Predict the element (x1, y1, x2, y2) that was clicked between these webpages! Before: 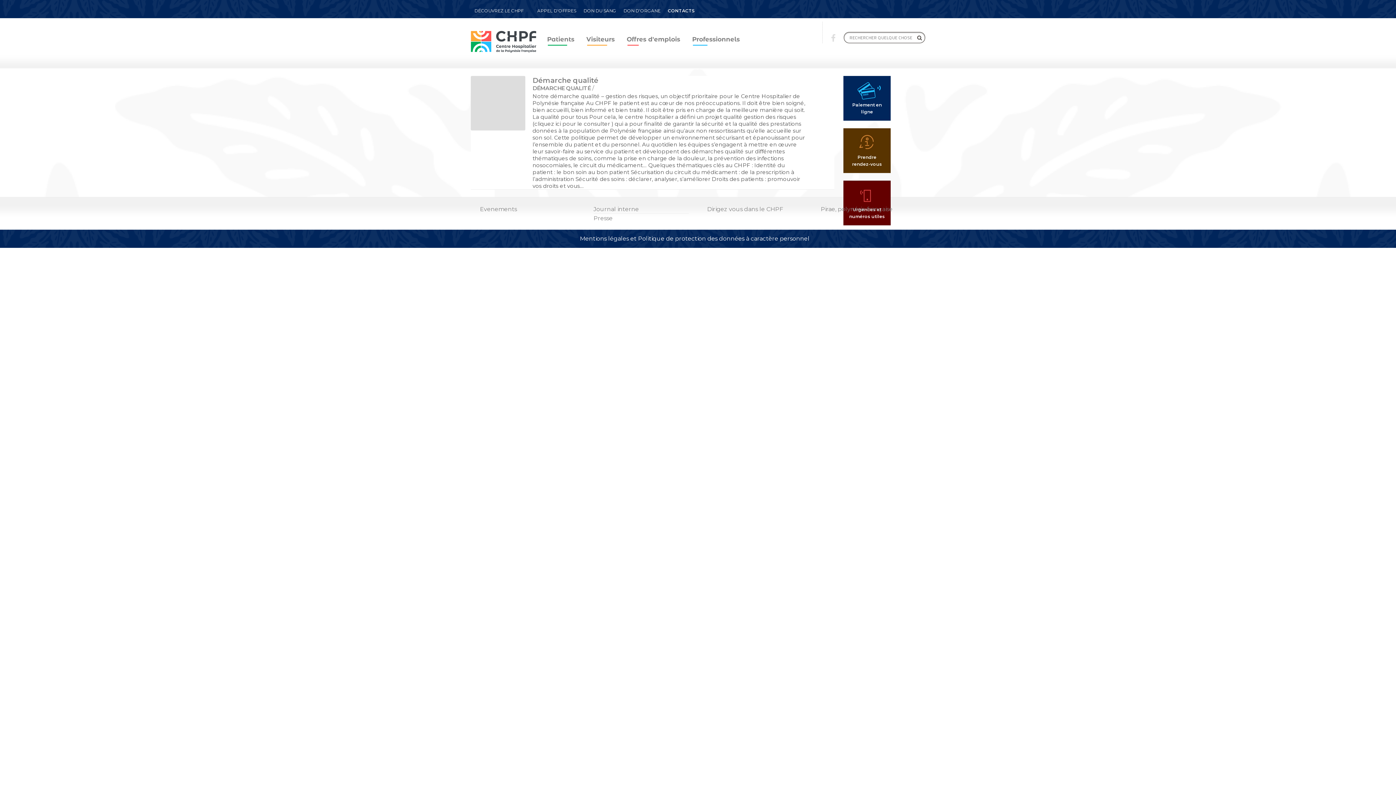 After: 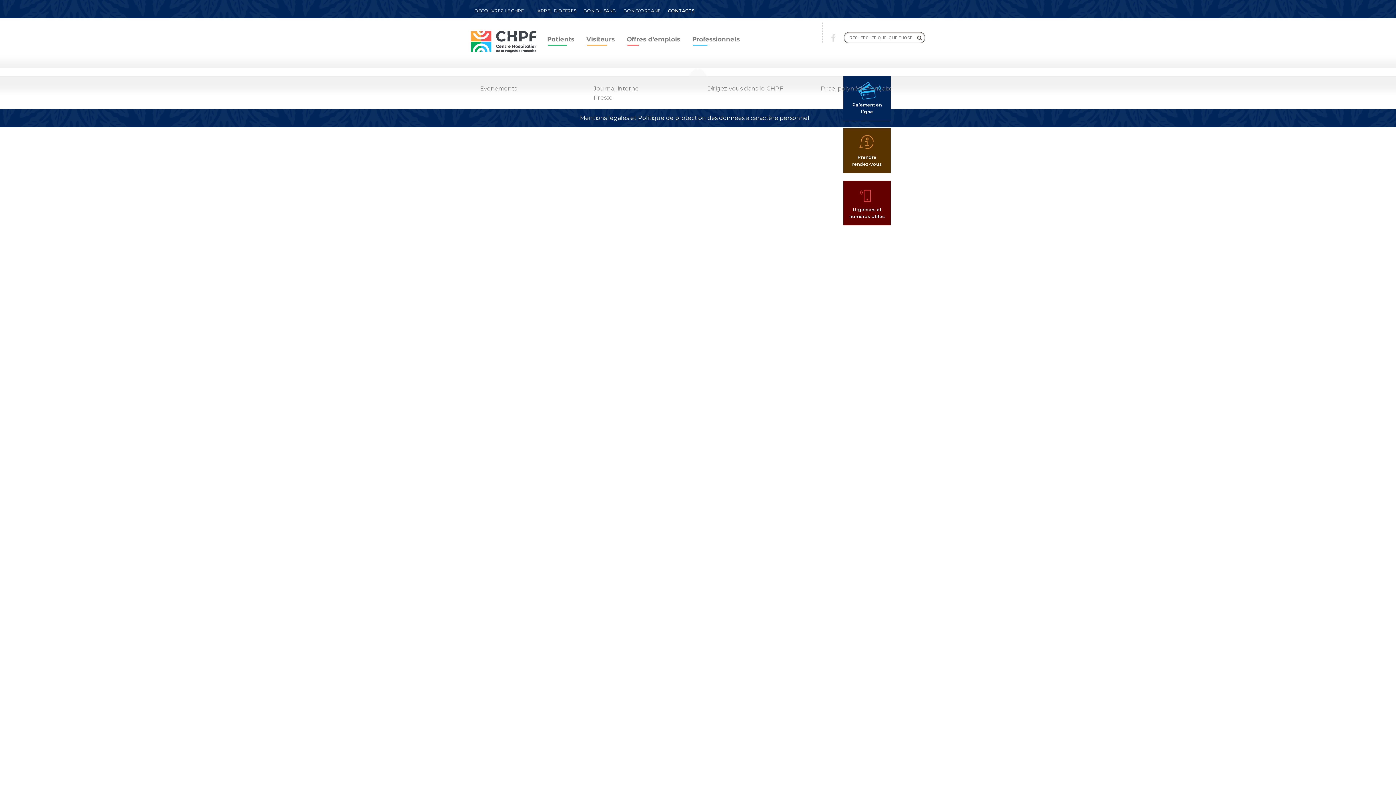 Action: bbox: (593, 205, 639, 212) label: Journal interne